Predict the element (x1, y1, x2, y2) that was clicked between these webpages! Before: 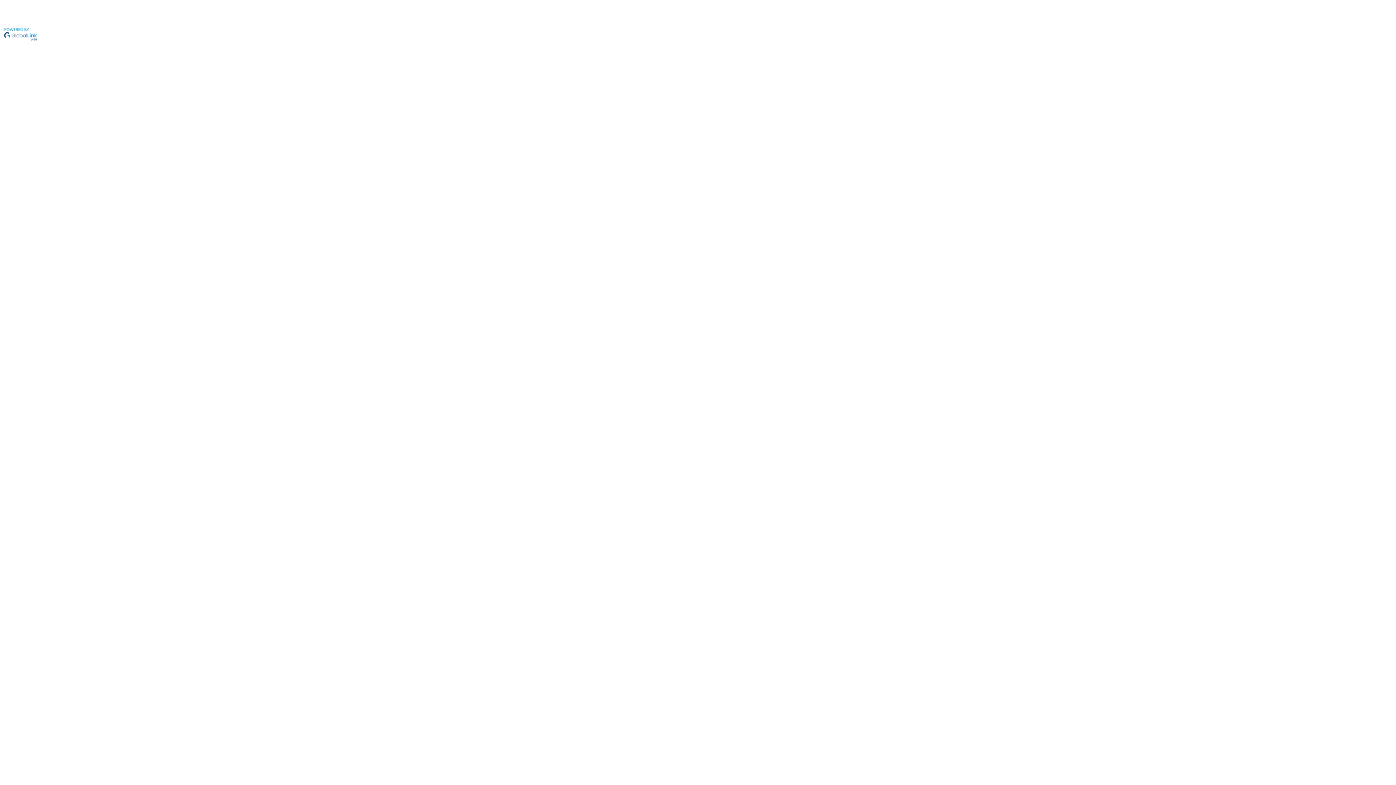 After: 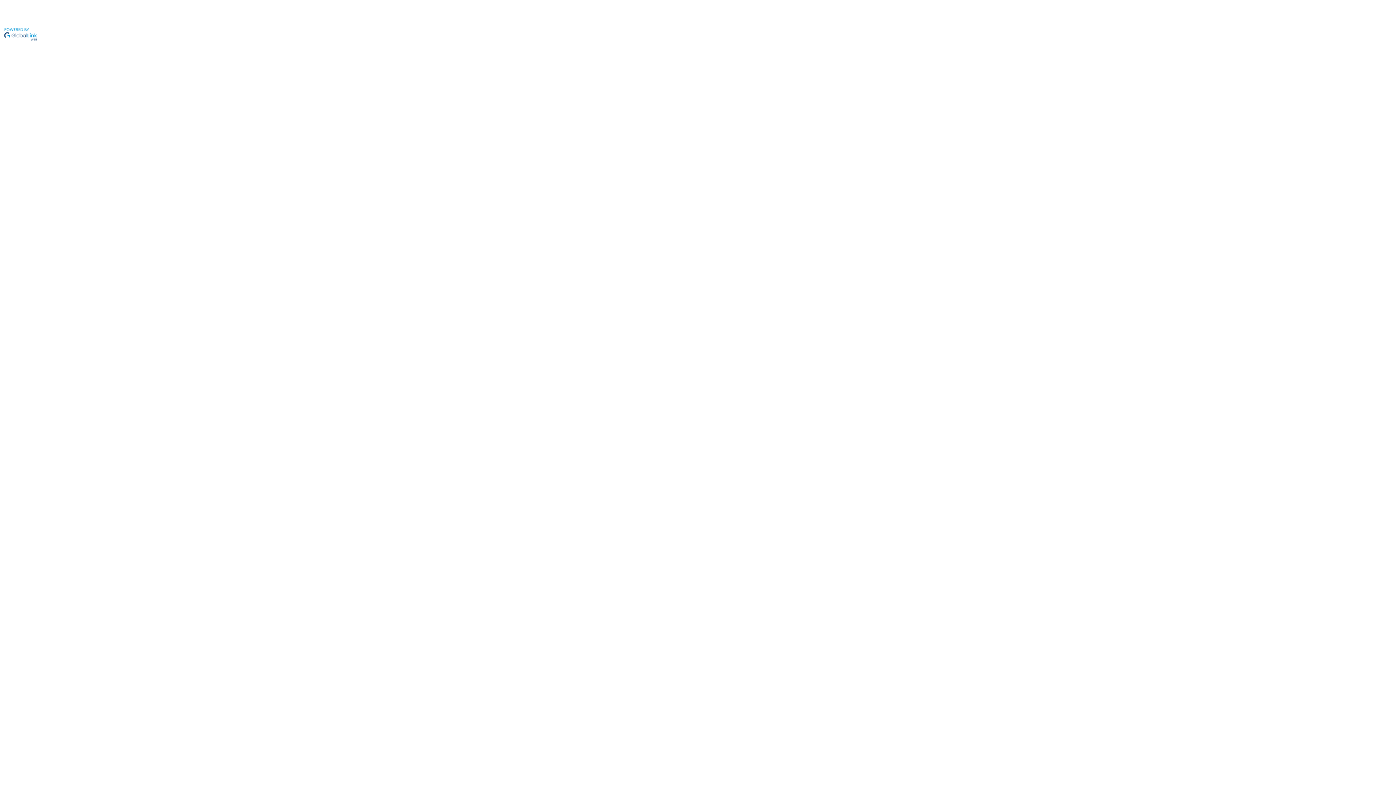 Action: bbox: (2, 37, 39, 43)